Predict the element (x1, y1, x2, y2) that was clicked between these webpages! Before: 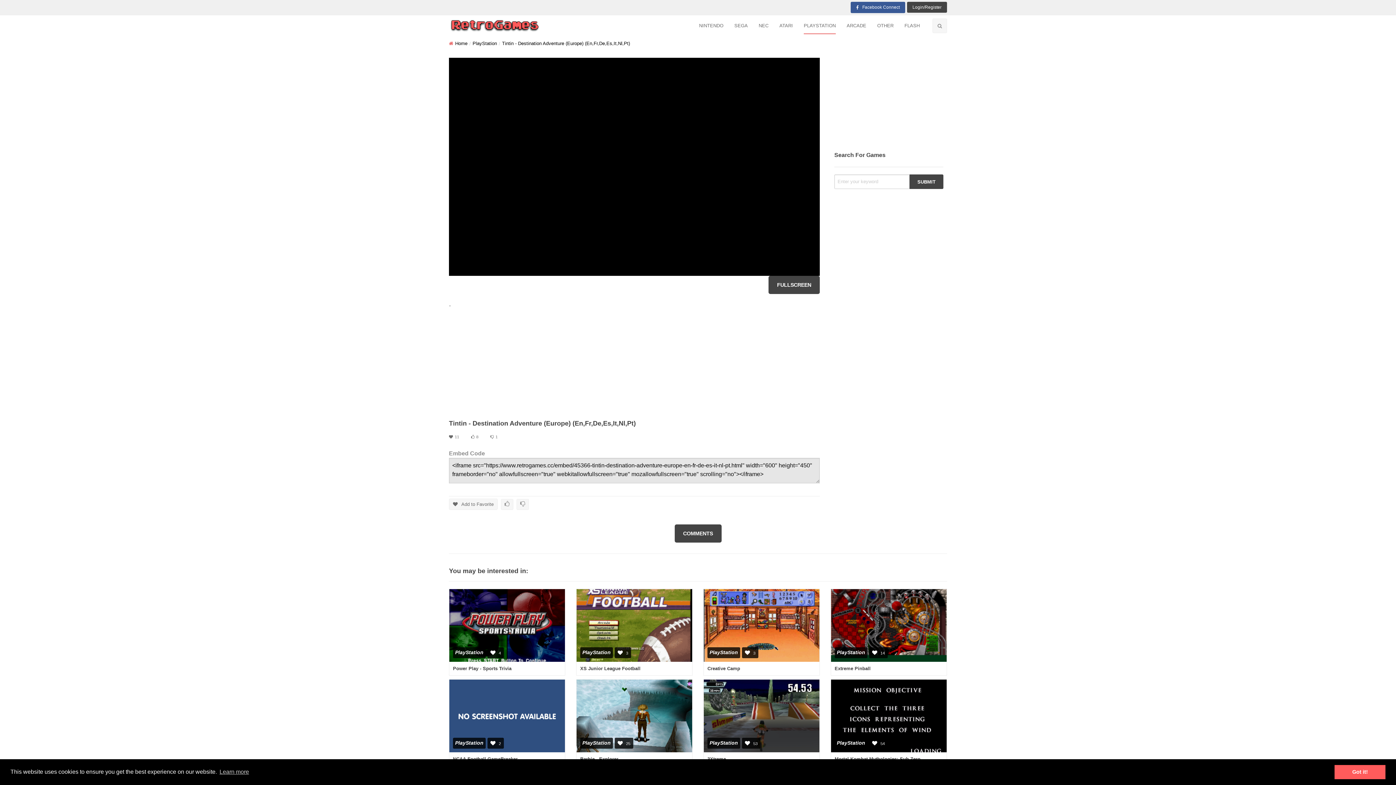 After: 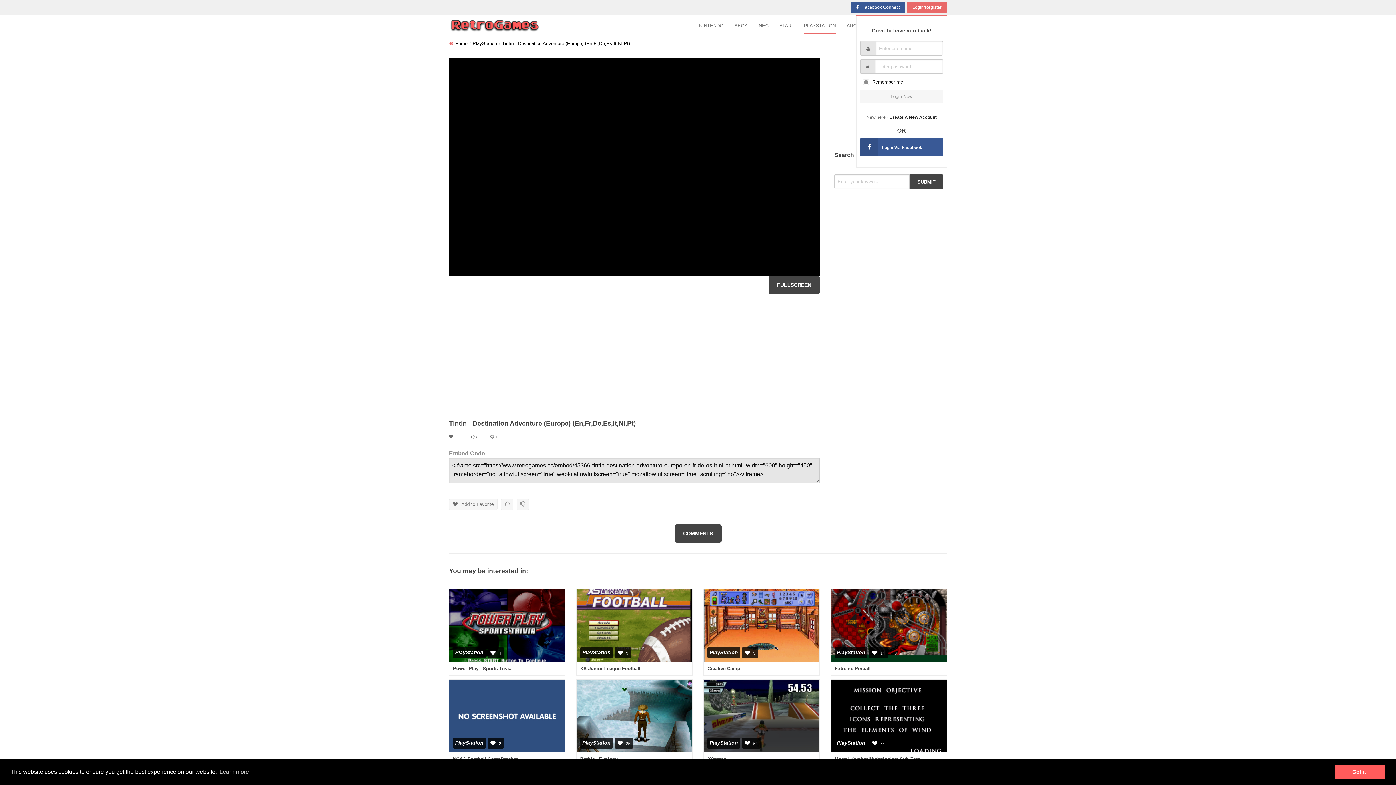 Action: label: Login/Register bbox: (907, 1, 947, 12)